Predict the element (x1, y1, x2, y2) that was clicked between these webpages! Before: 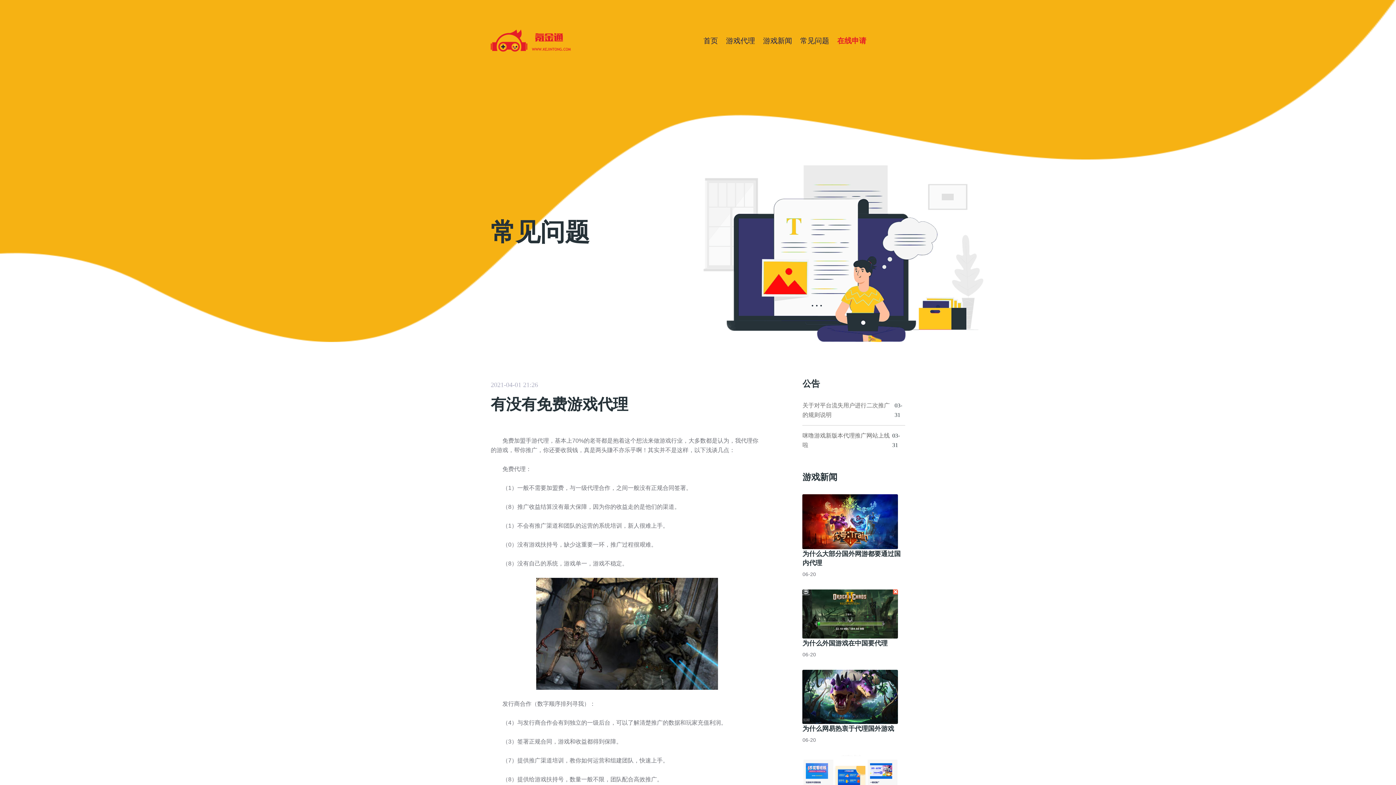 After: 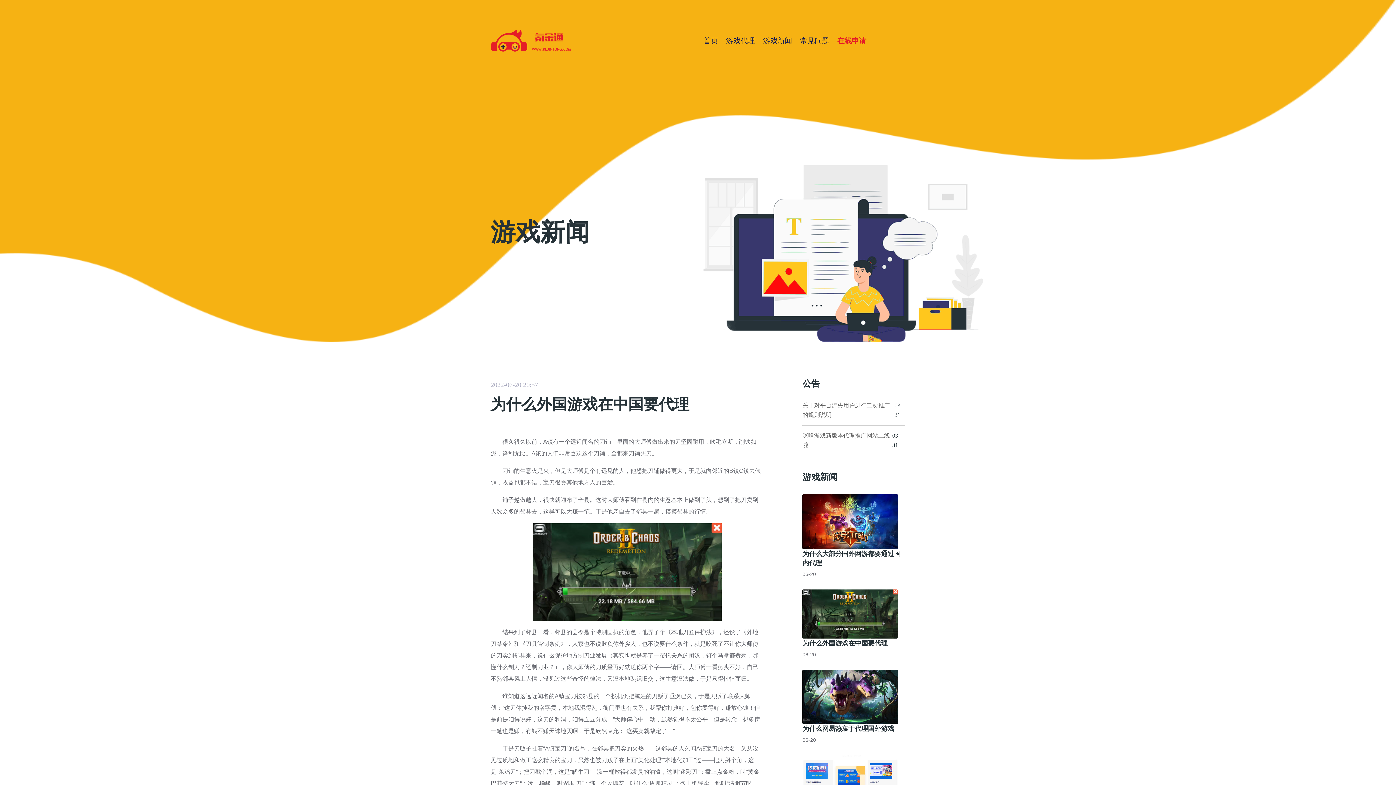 Action: bbox: (802, 638, 887, 647) label: 为什么外国游戏在中国要代理